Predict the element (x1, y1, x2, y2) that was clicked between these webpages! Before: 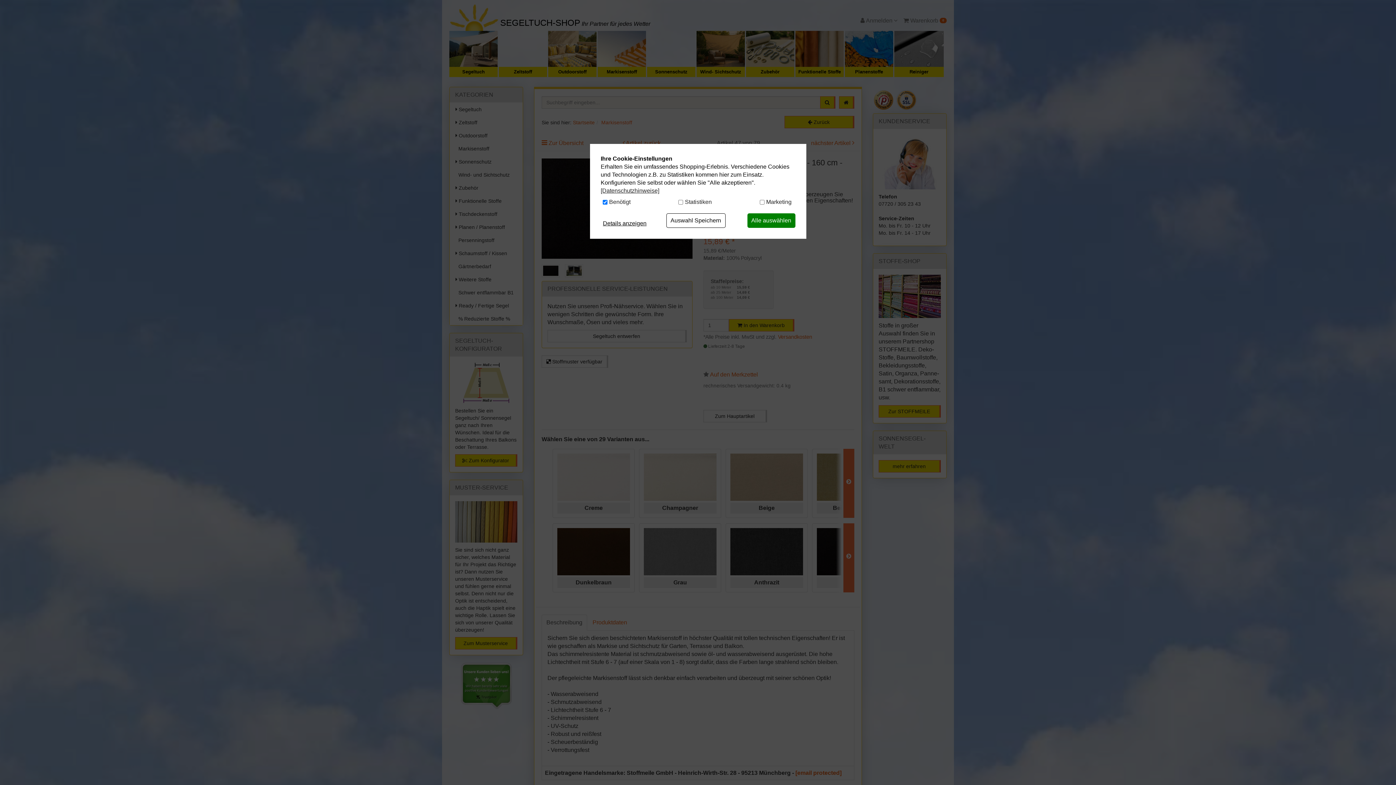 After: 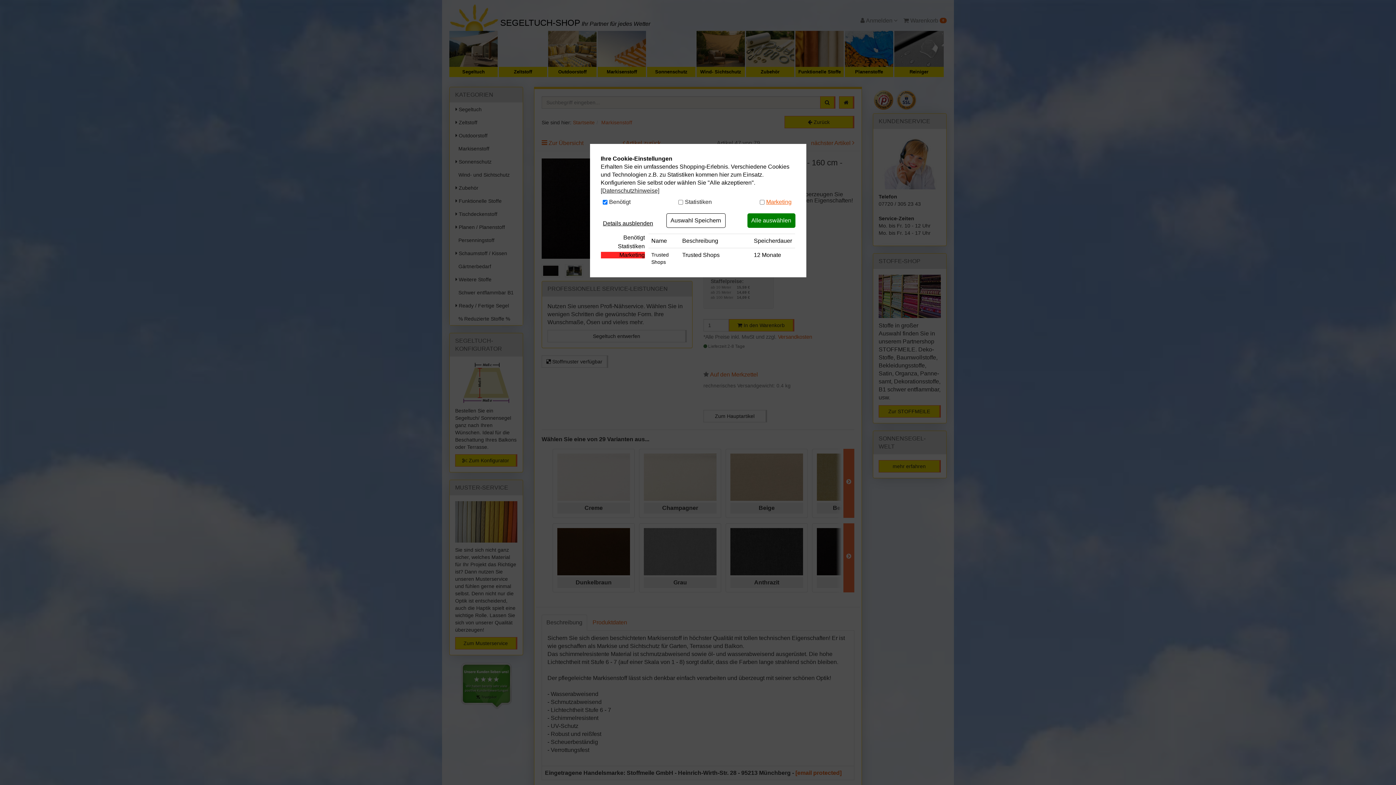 Action: label: Marketing bbox: (766, 198, 791, 206)